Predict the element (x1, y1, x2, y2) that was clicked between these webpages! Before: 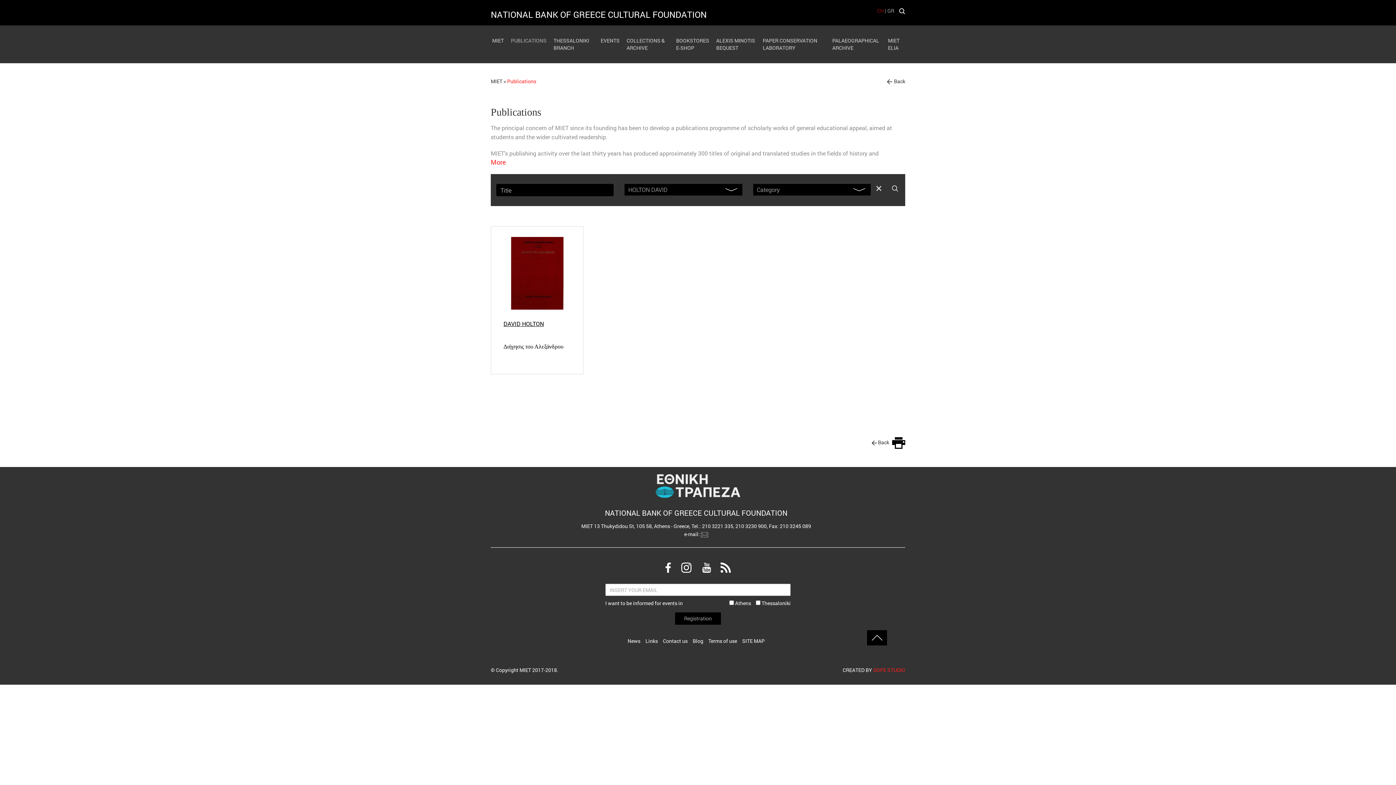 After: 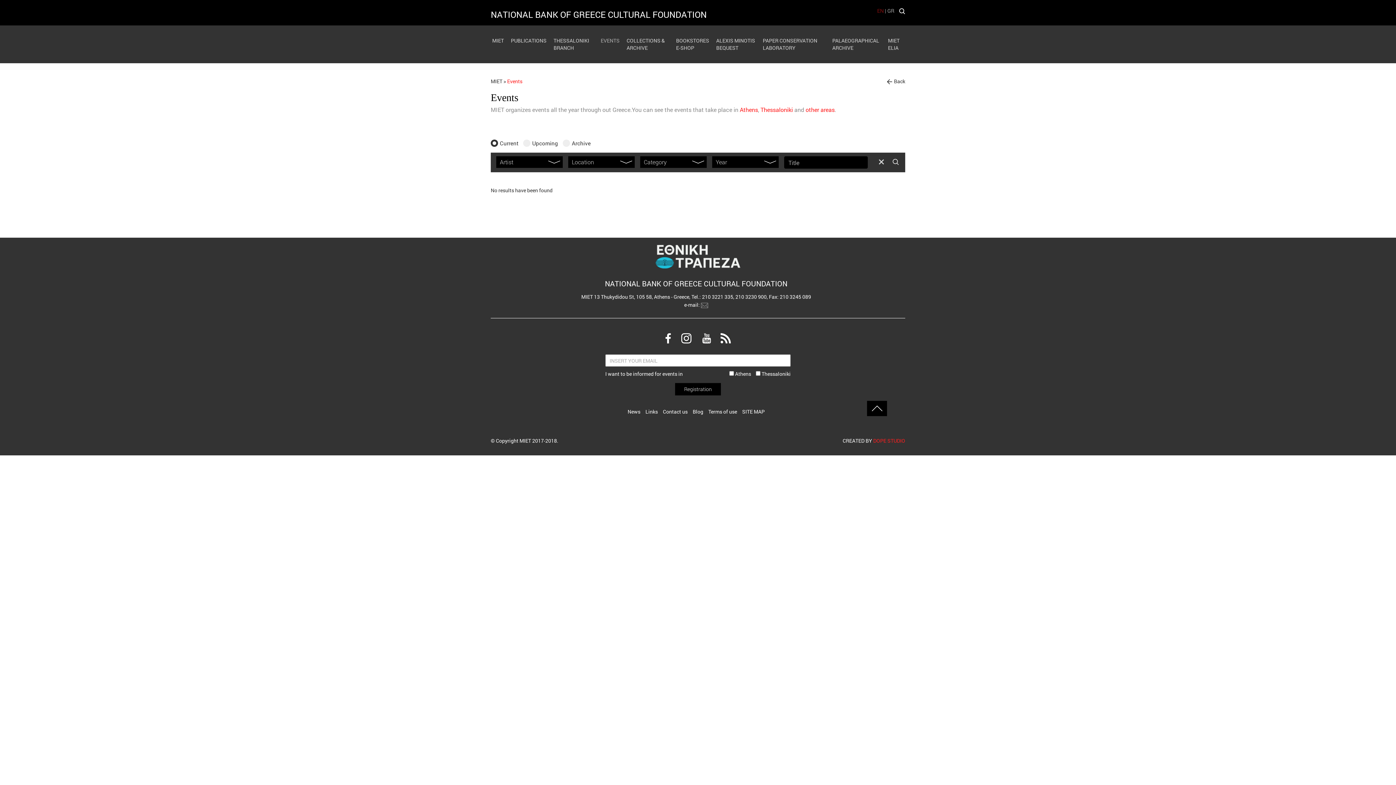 Action: bbox: (599, 36, 621, 45) label: EVENTS